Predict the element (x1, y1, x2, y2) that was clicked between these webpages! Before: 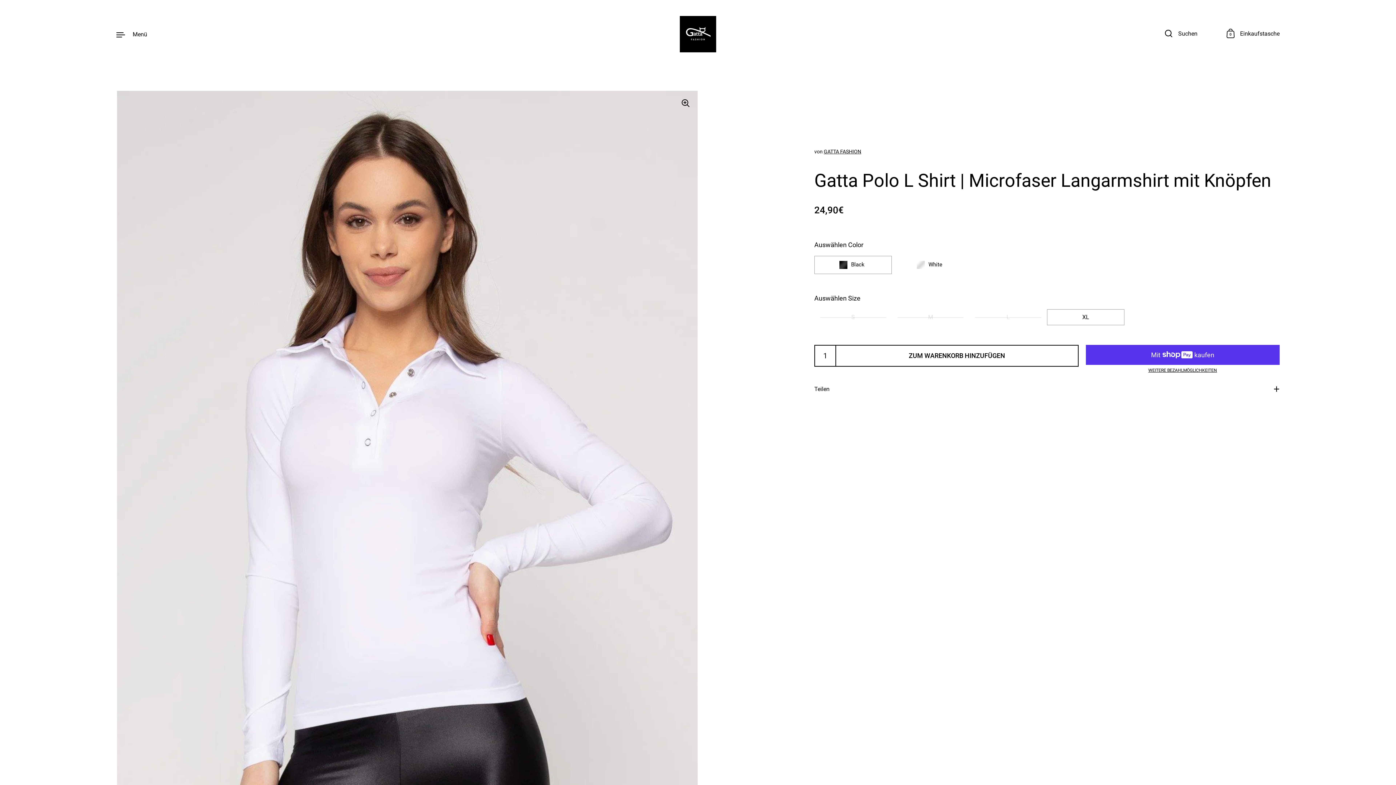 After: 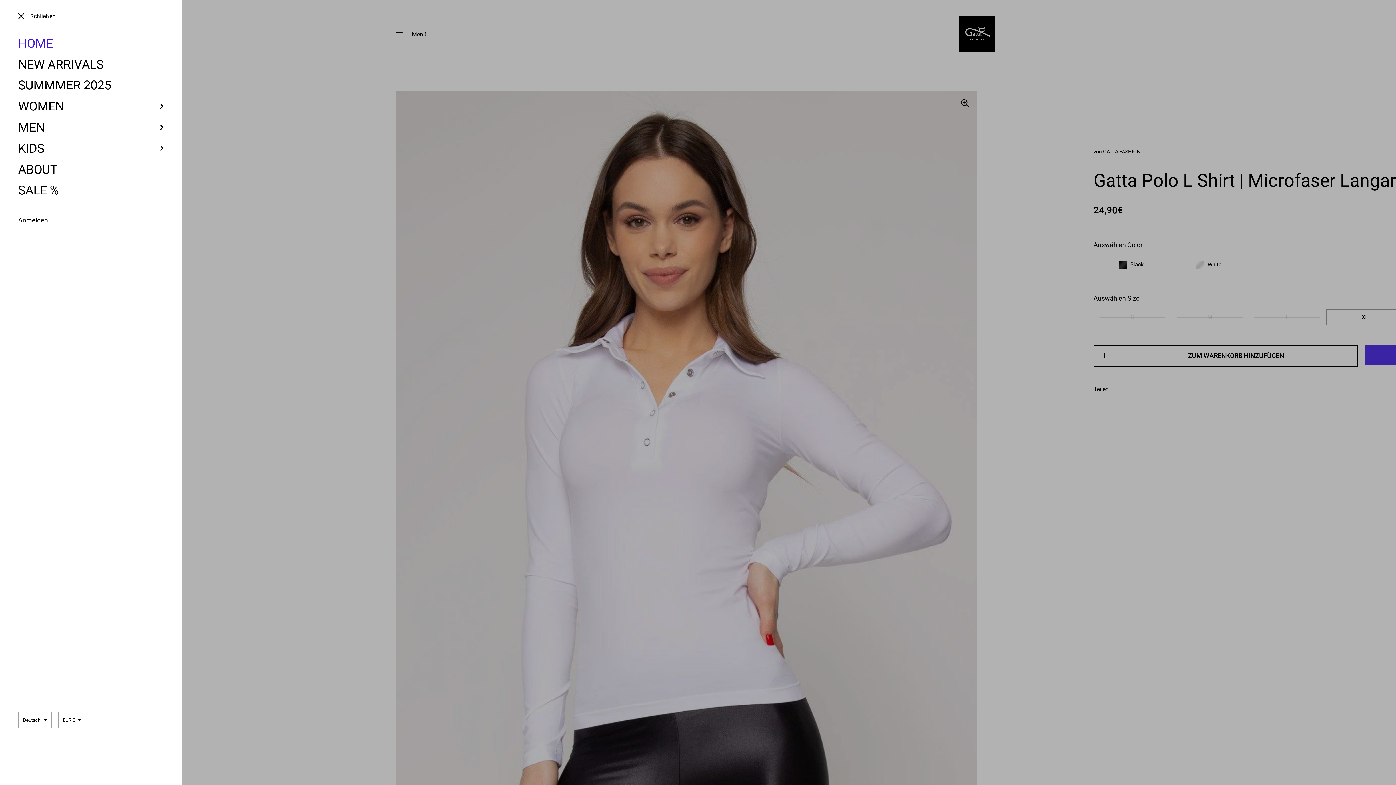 Action: bbox: (116, 29, 147, 38) label: Menü